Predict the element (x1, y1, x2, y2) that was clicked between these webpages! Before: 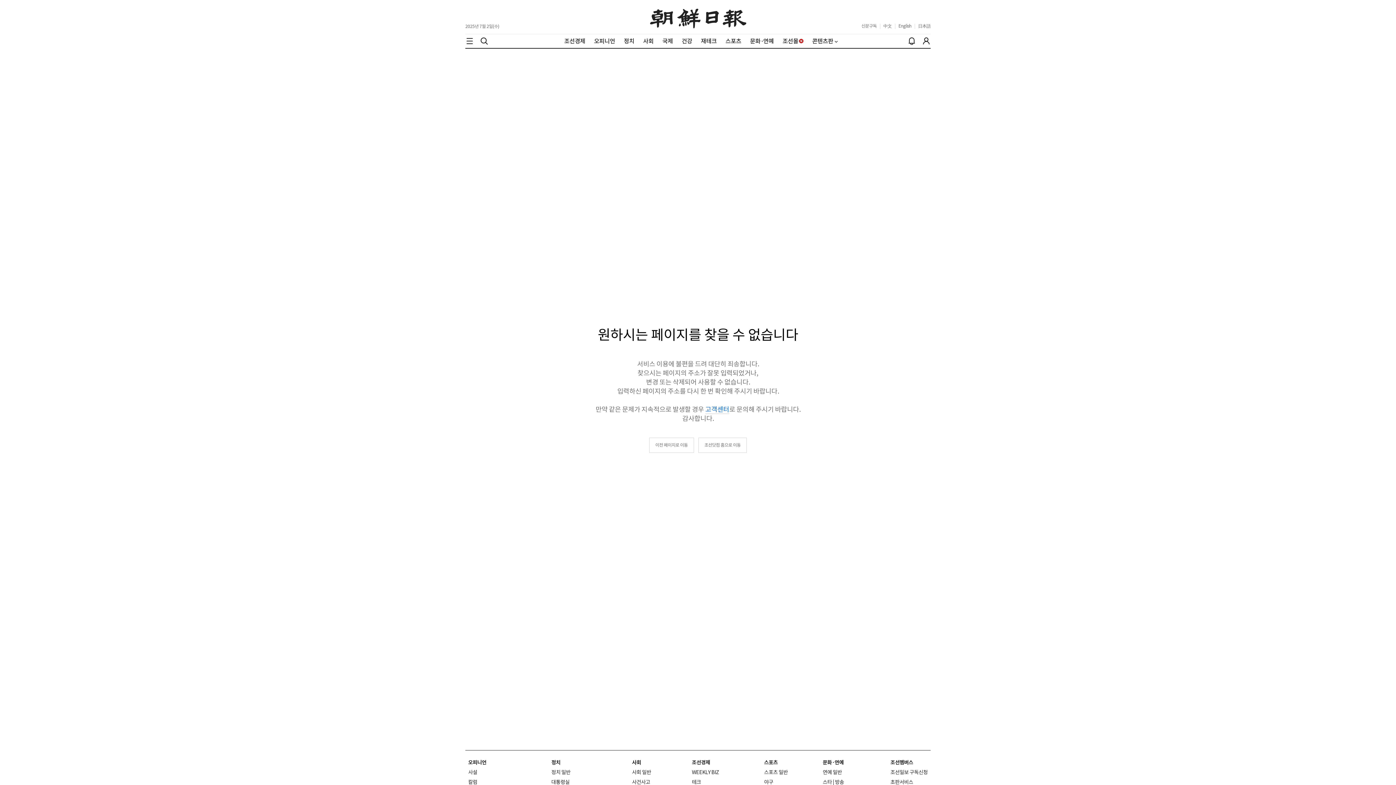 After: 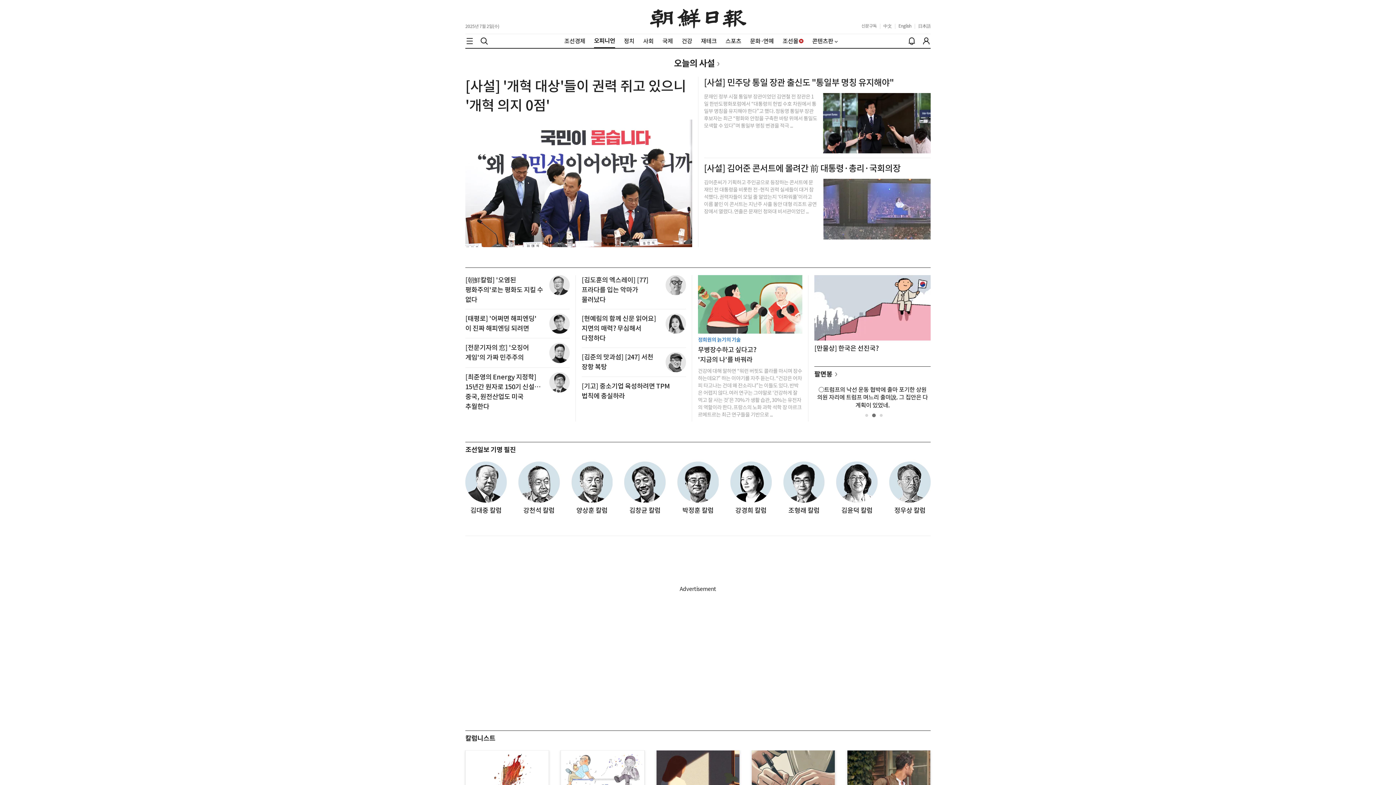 Action: label: 오피니언 bbox: (594, 37, 615, 44)